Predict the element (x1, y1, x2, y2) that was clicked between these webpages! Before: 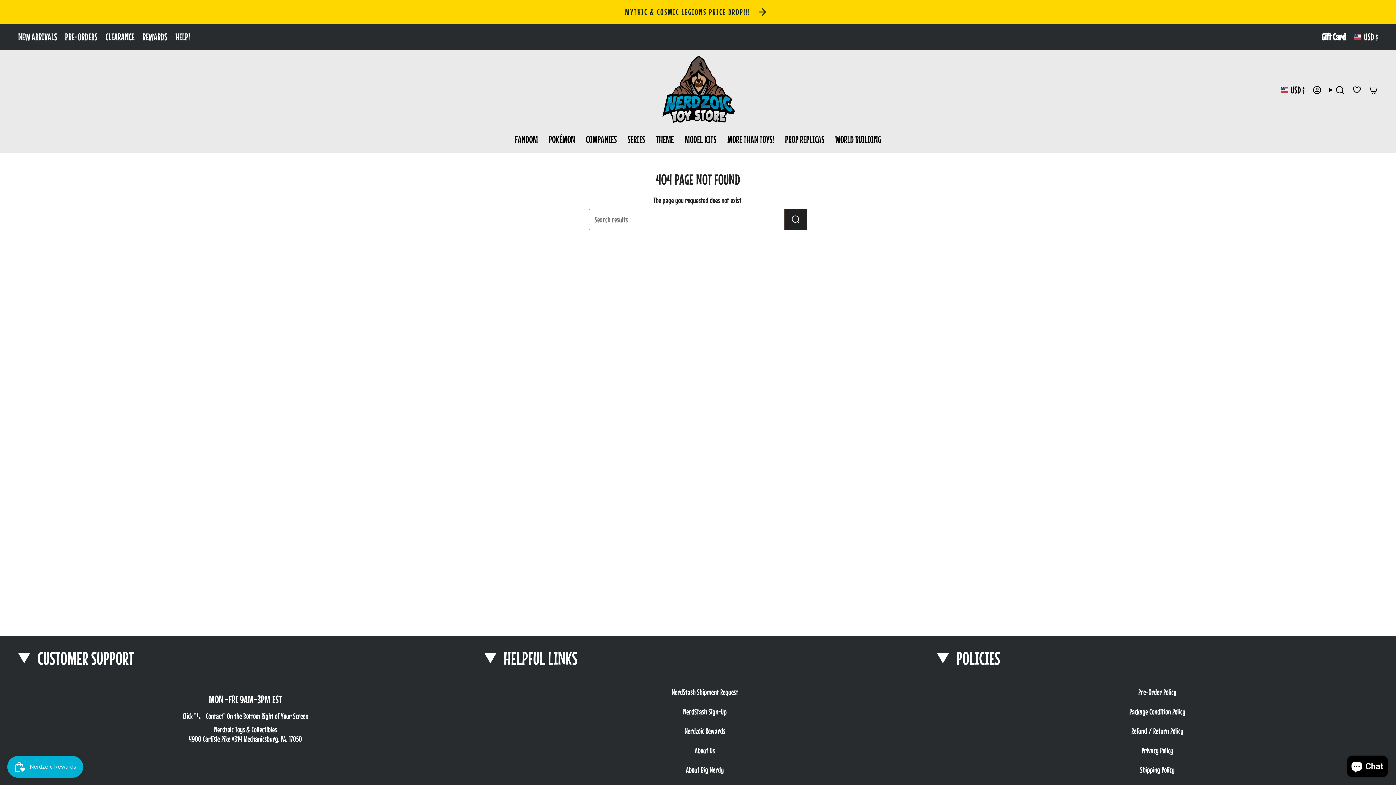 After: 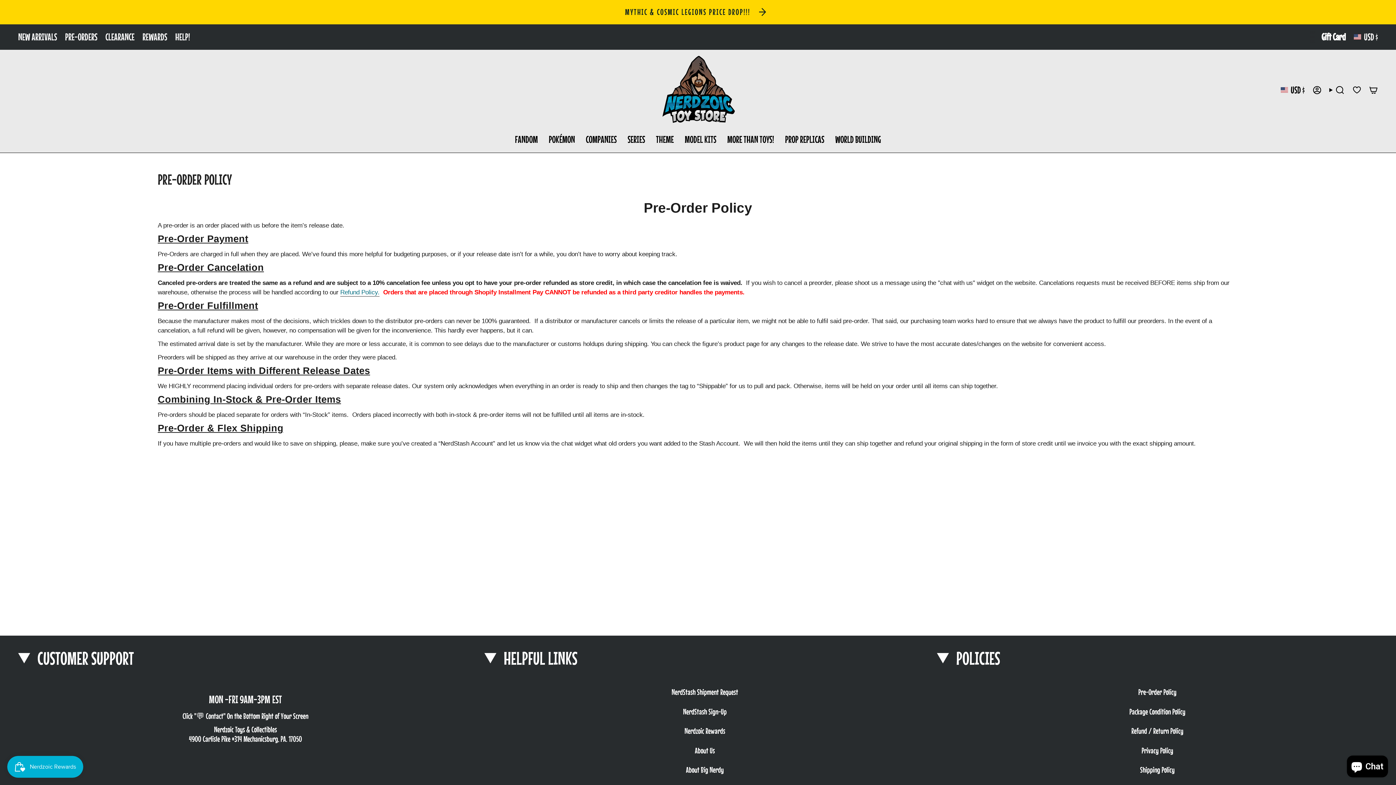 Action: bbox: (937, 687, 1378, 697) label: Pre-Order Policy